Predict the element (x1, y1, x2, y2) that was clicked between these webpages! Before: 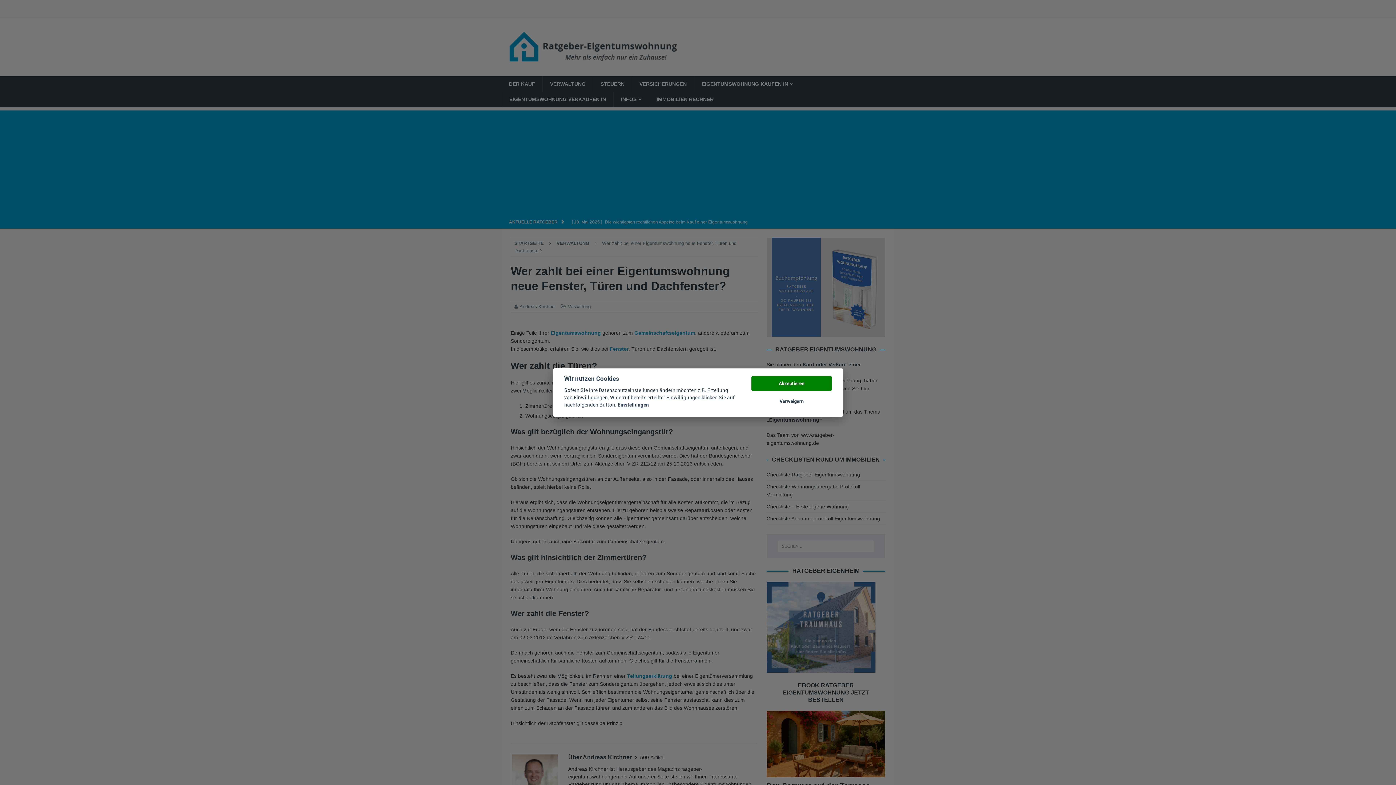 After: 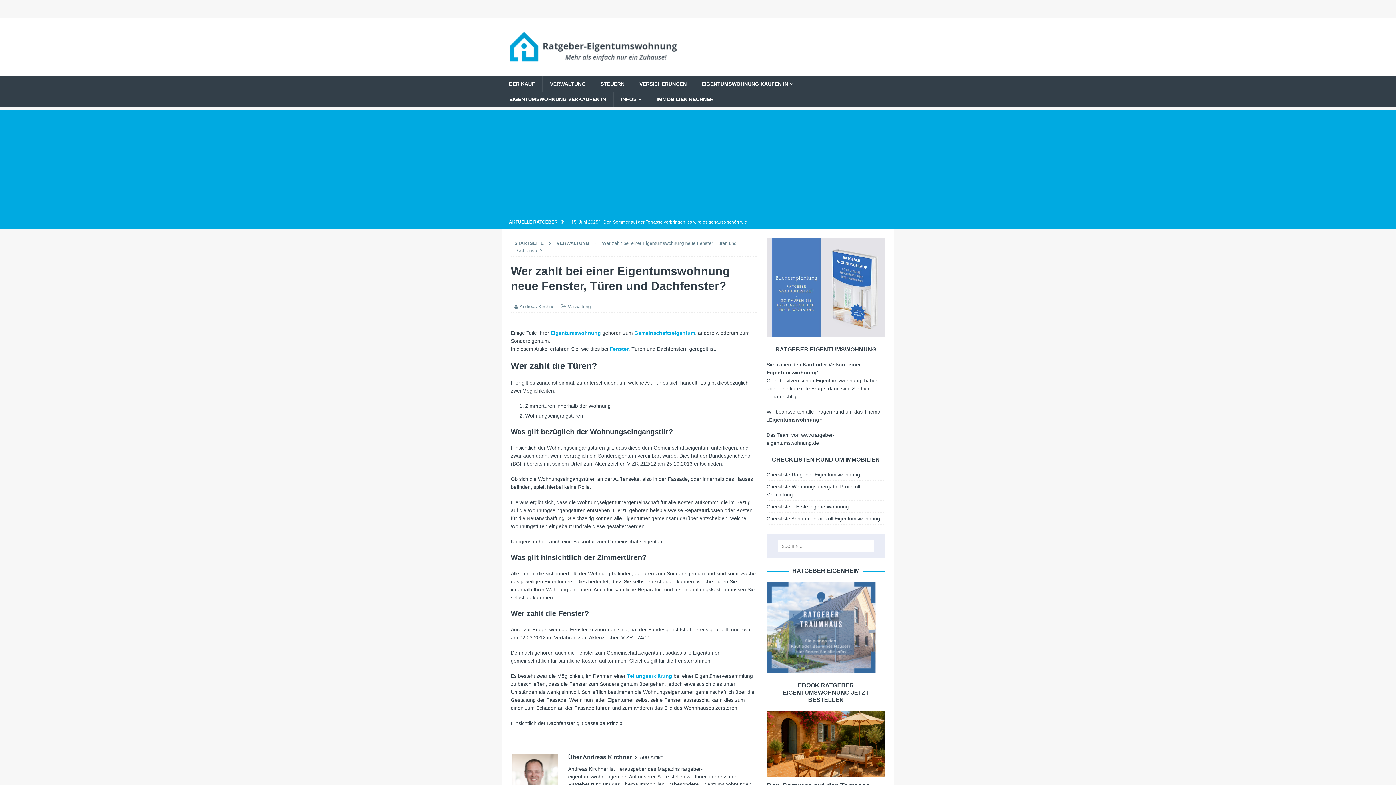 Action: bbox: (751, 376, 832, 391) label: Akzeptieren